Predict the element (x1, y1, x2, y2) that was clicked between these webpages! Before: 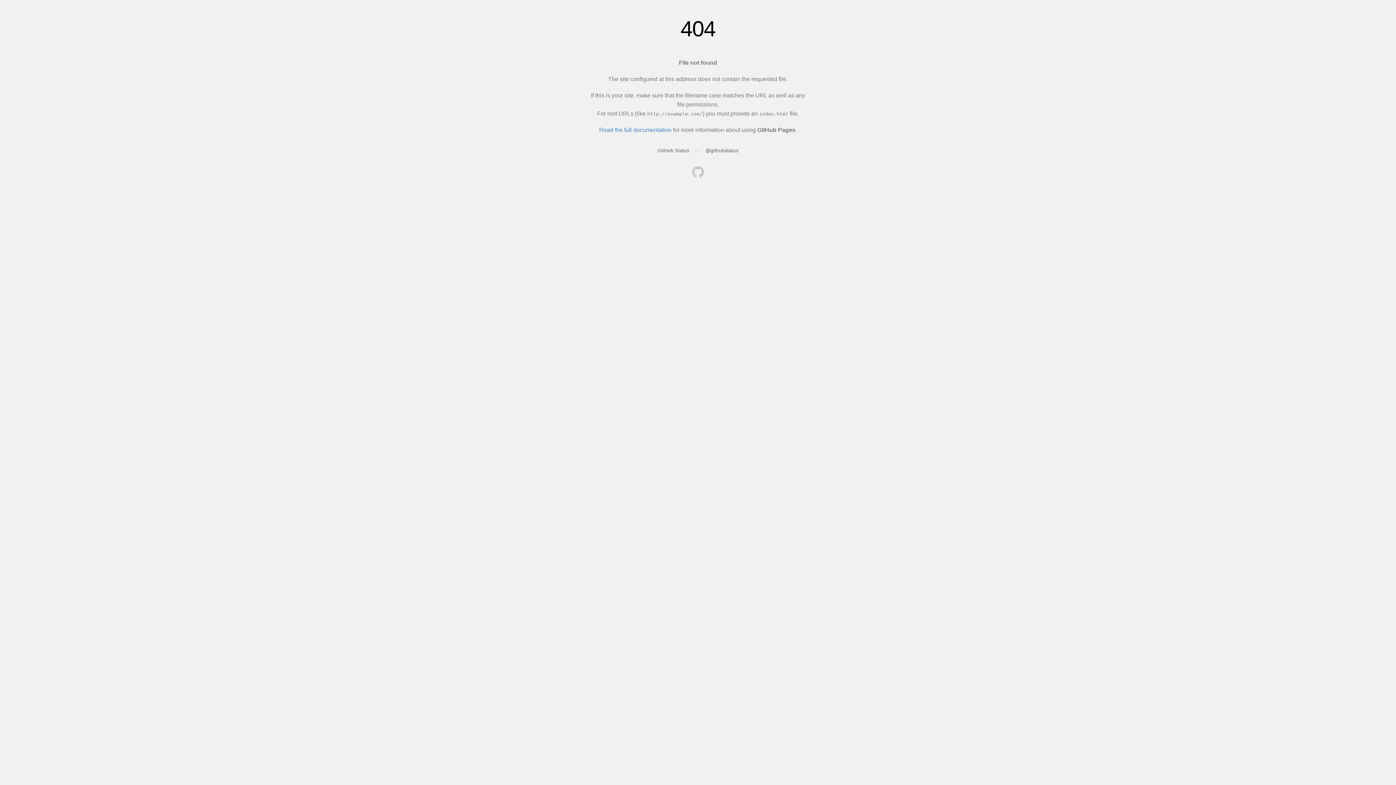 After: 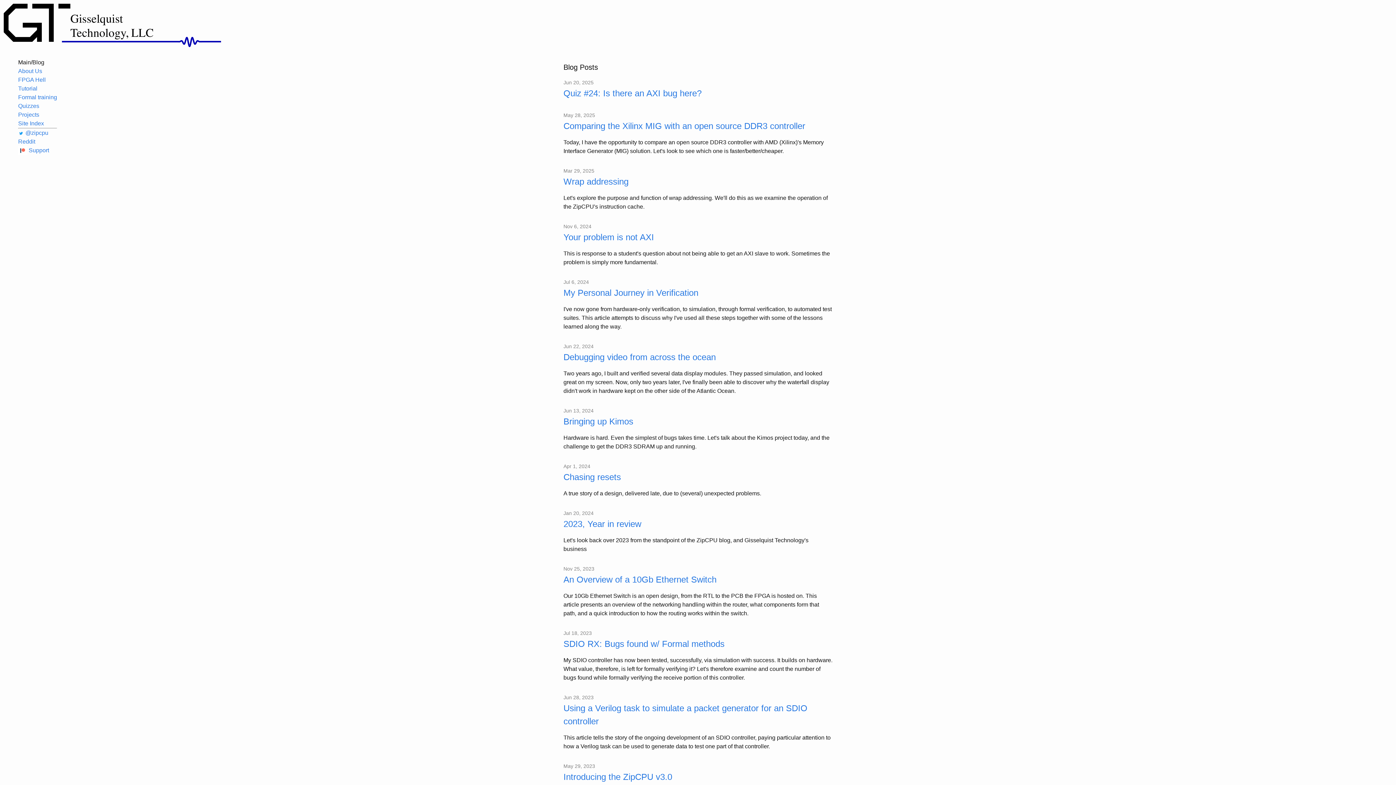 Action: bbox: (692, 166, 704, 179)